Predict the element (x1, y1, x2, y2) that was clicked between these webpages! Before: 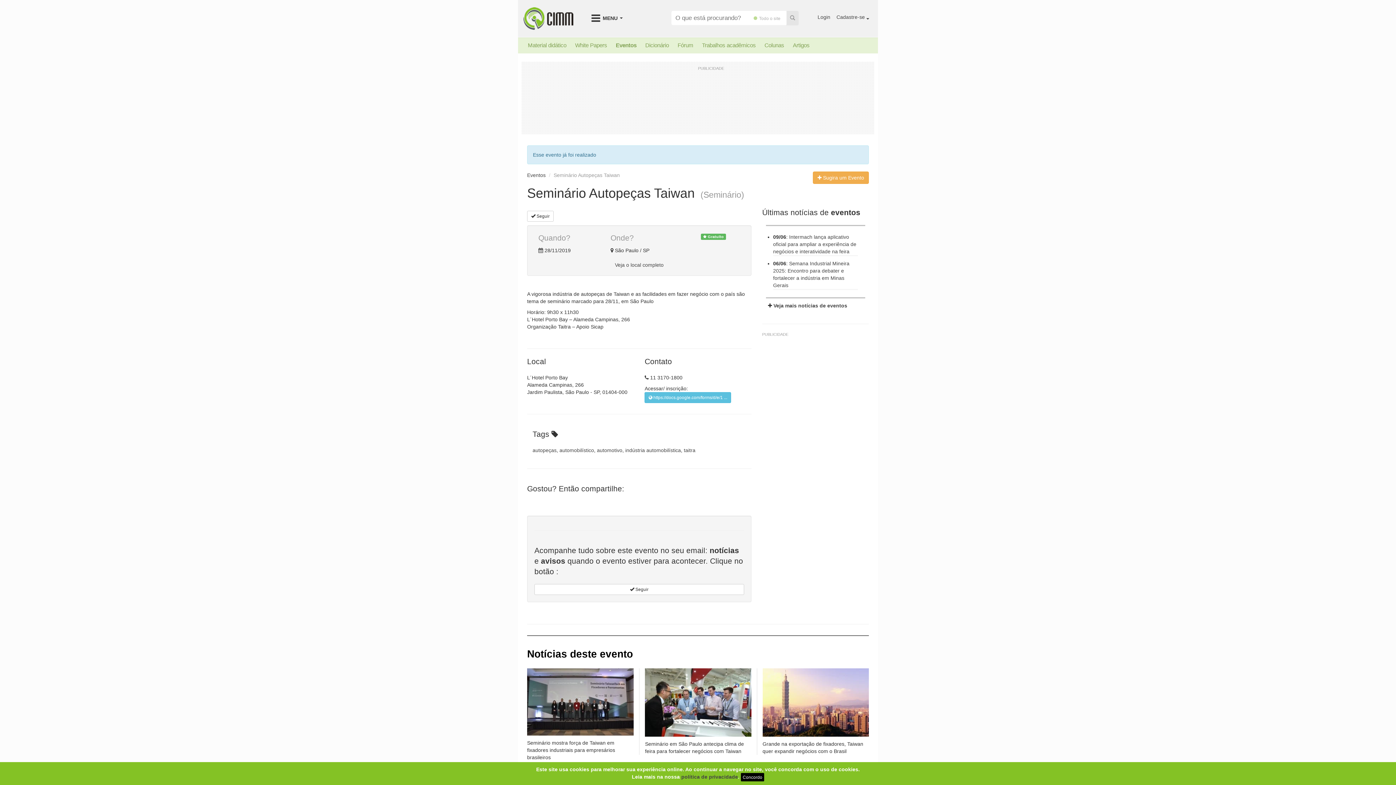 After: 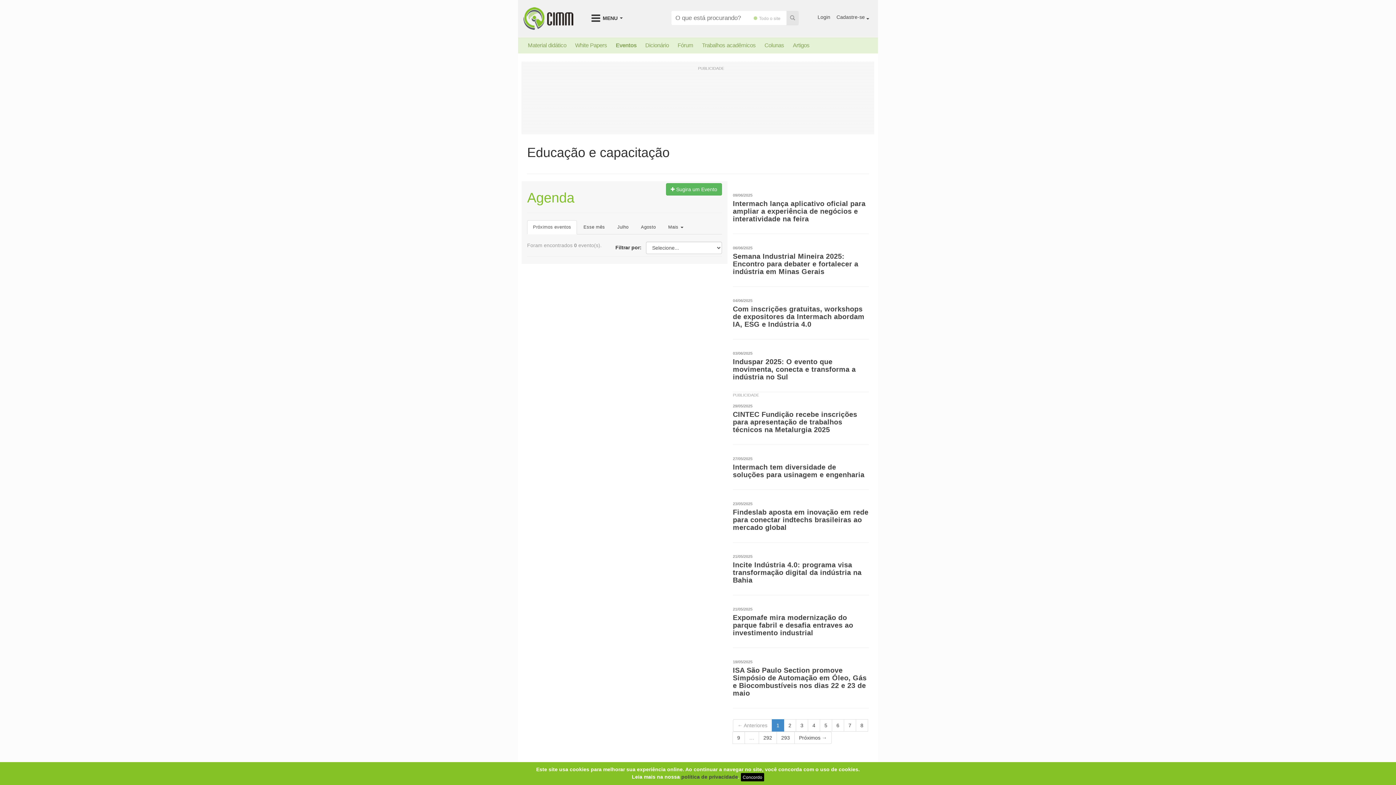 Action: bbox: (625, 447, 681, 453) label: indústria automobilística